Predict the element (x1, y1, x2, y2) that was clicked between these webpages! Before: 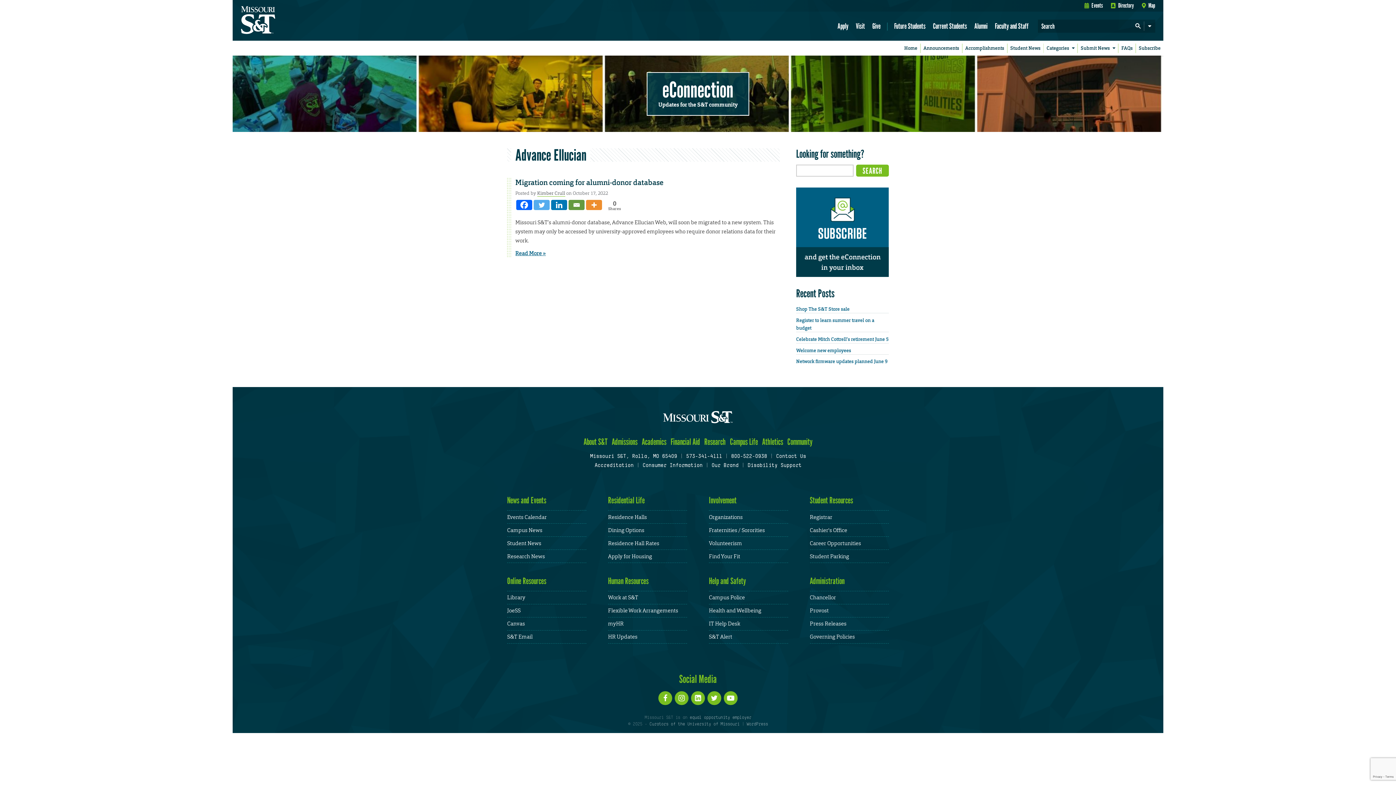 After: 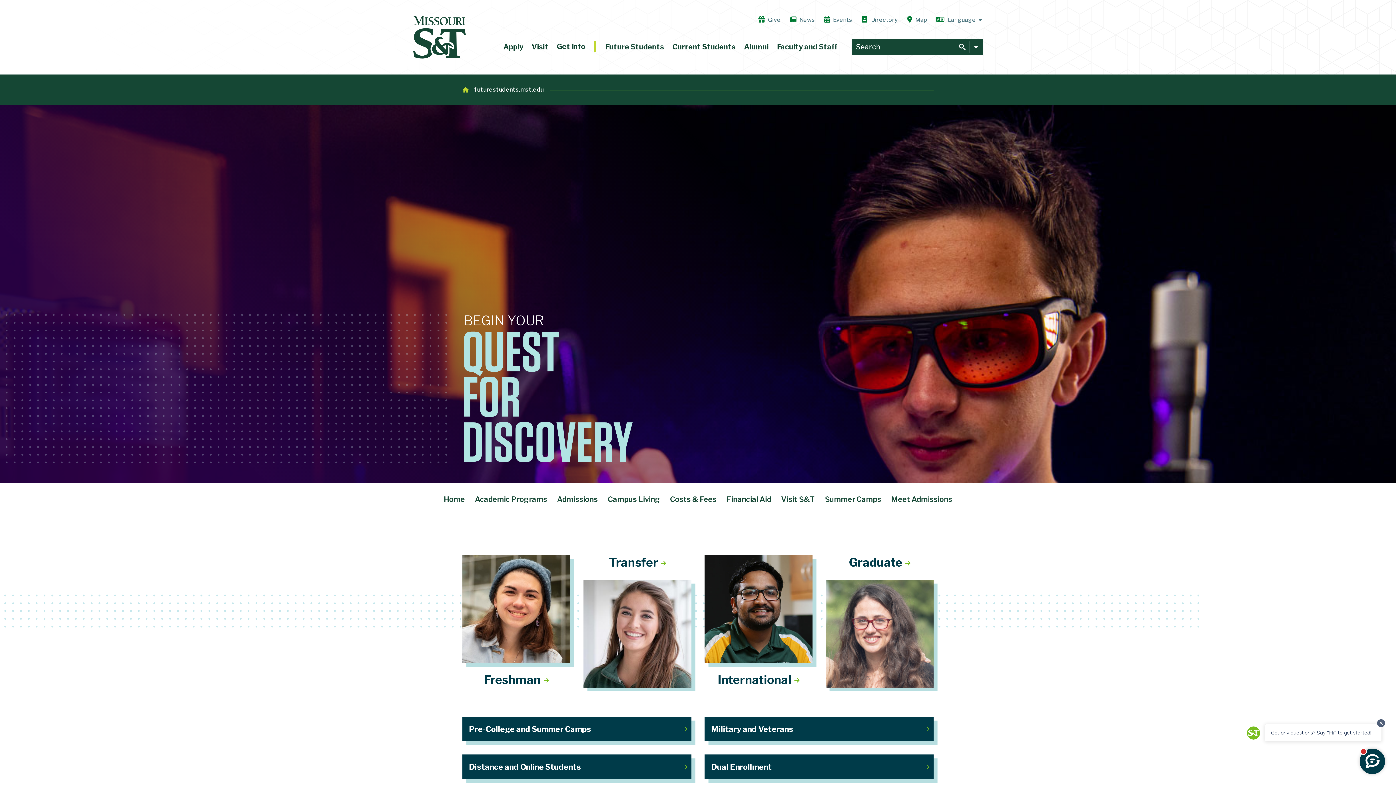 Action: label: Future Students bbox: (893, 21, 926, 31)